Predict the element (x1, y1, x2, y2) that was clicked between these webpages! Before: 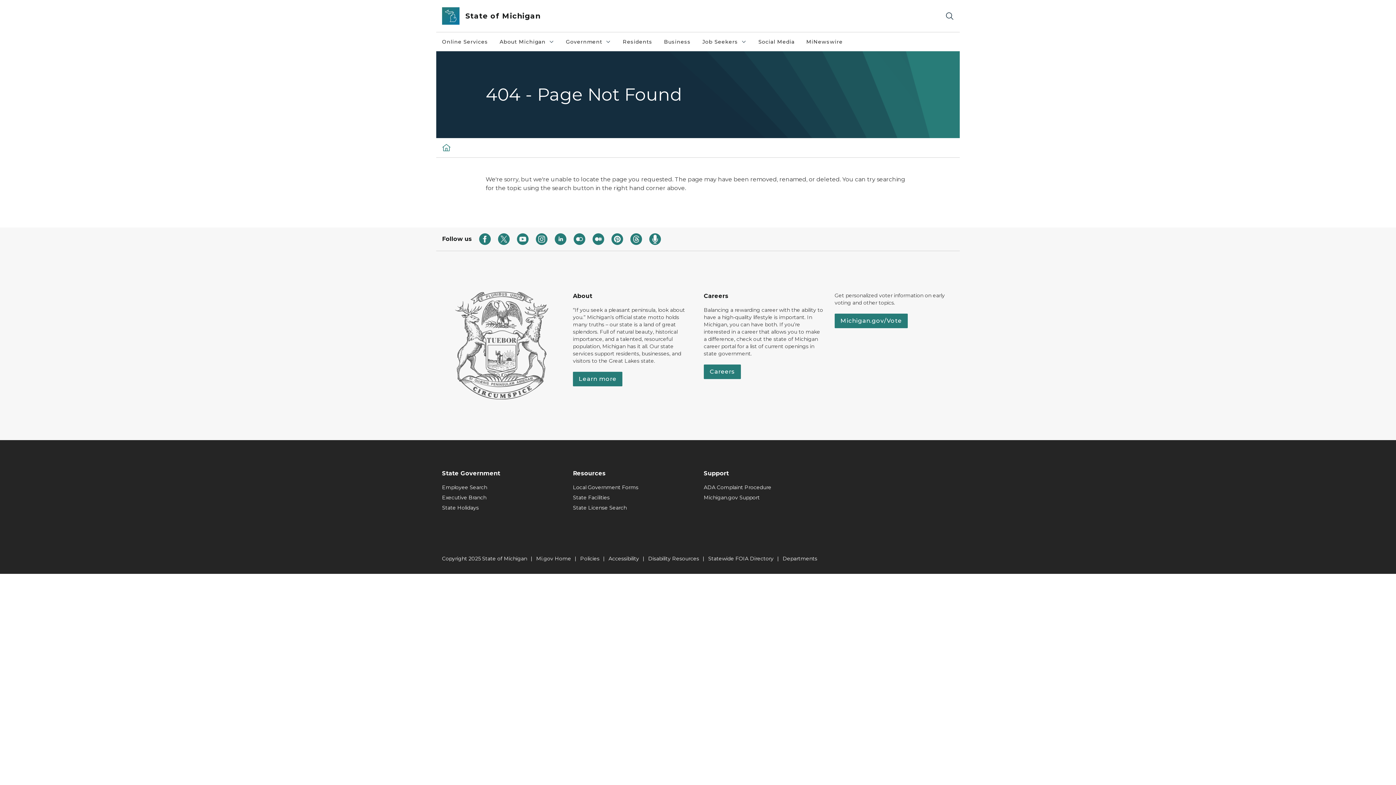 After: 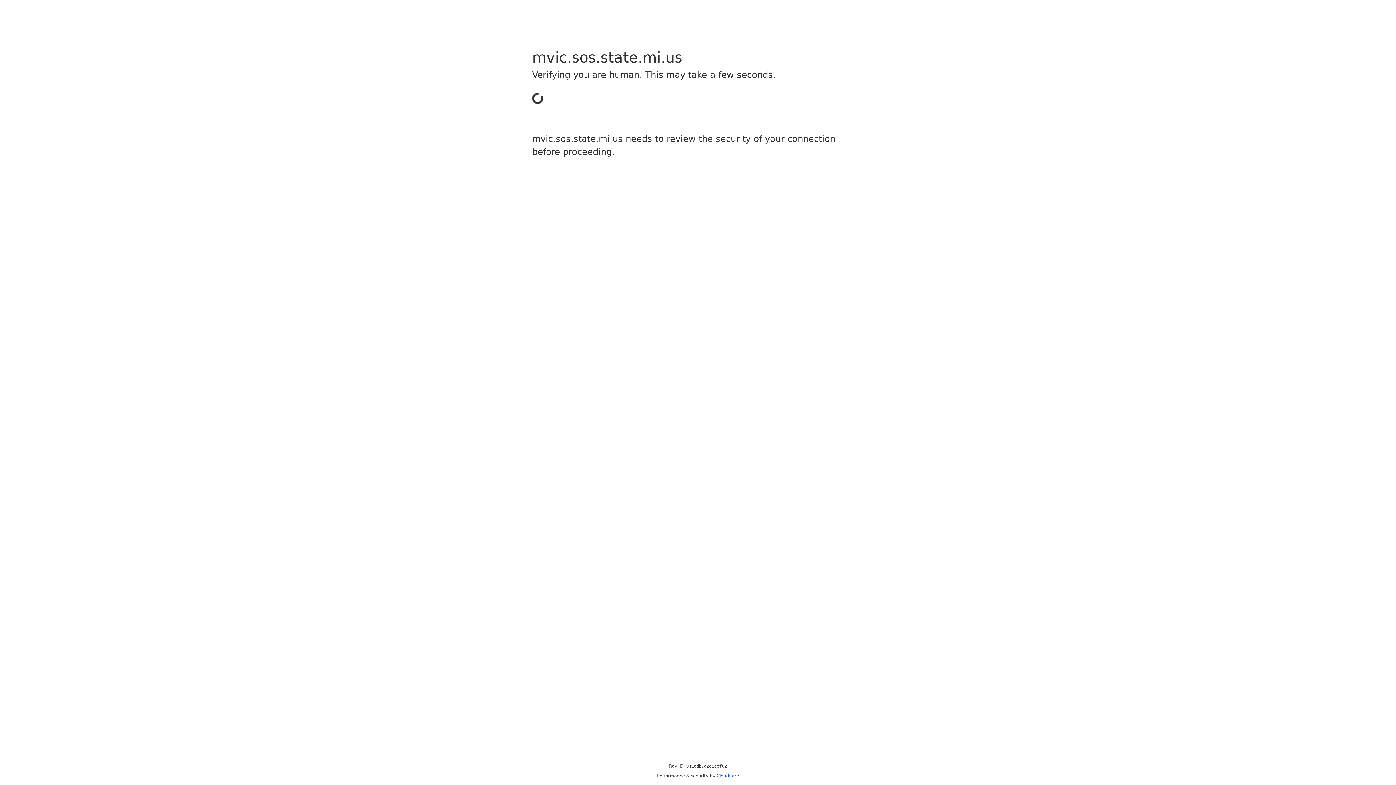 Action: bbox: (834, 313, 908, 328) label: Michigan.gov/Vote